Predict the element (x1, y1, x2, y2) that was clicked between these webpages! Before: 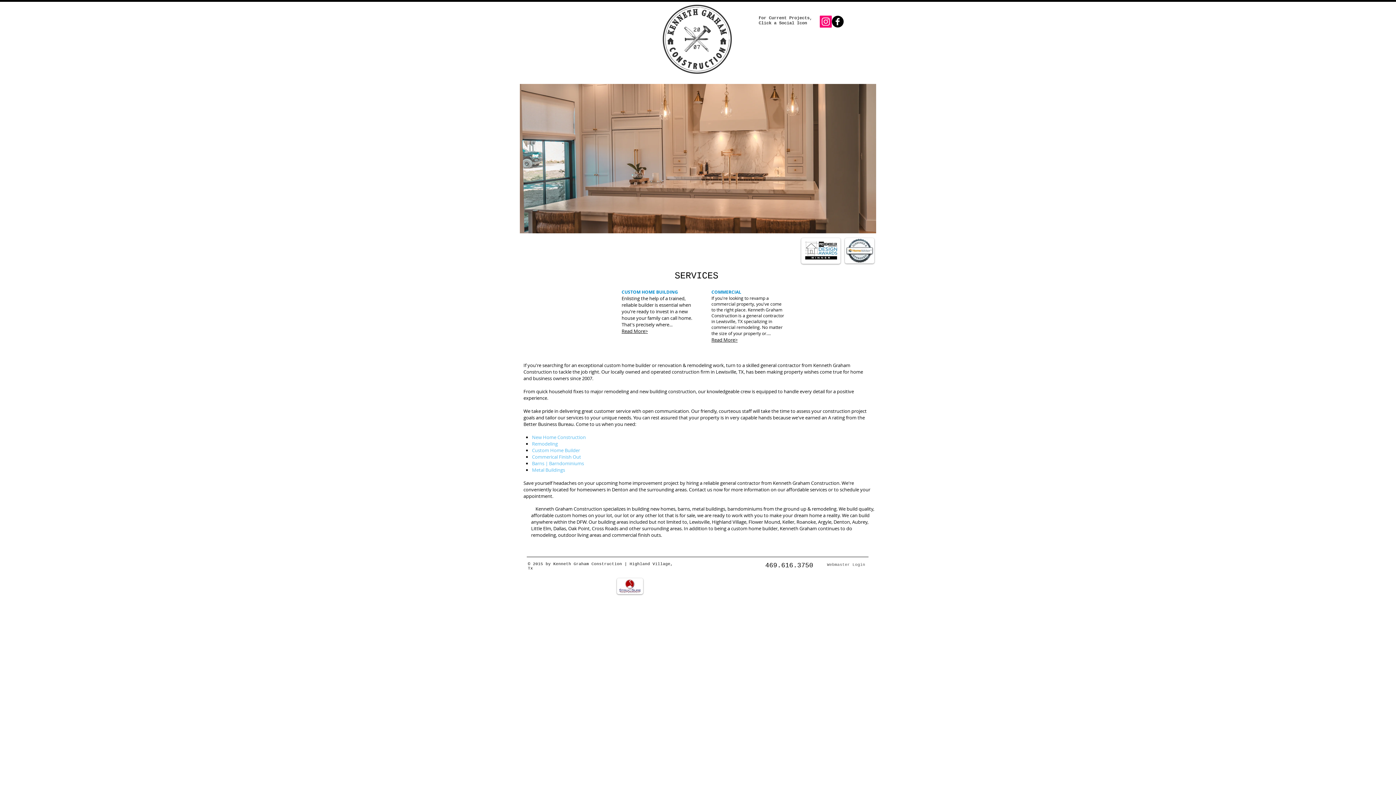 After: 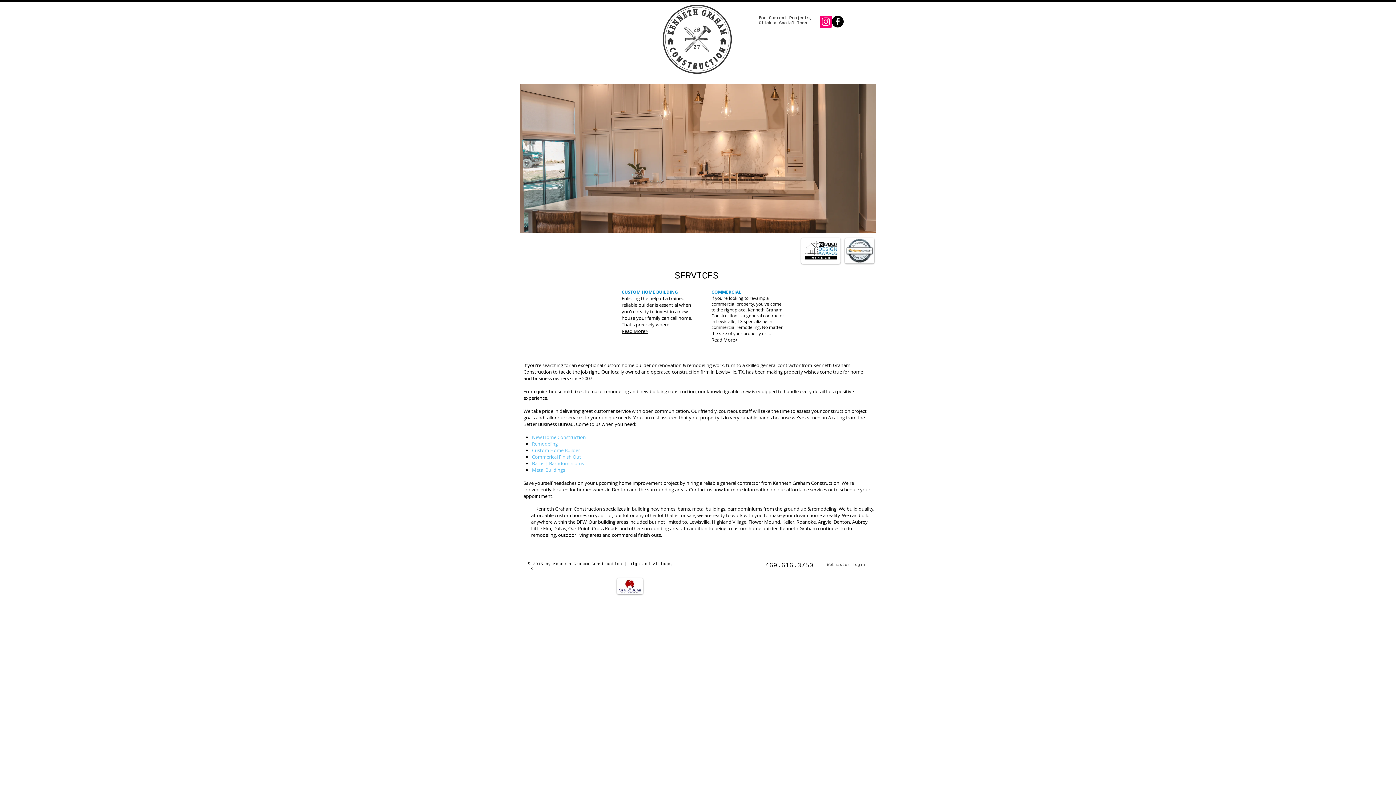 Action: label: Home bbox: (572, 71, 620, 83)